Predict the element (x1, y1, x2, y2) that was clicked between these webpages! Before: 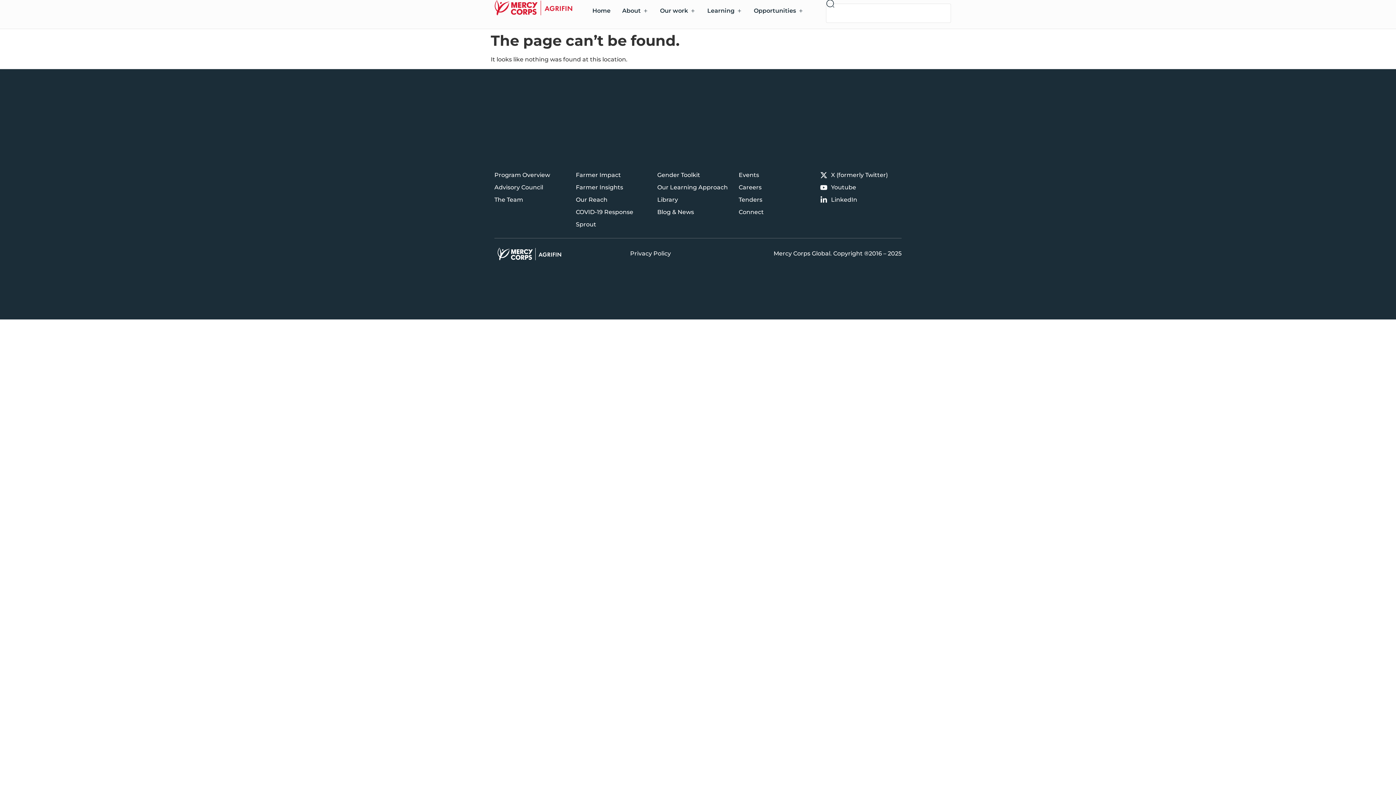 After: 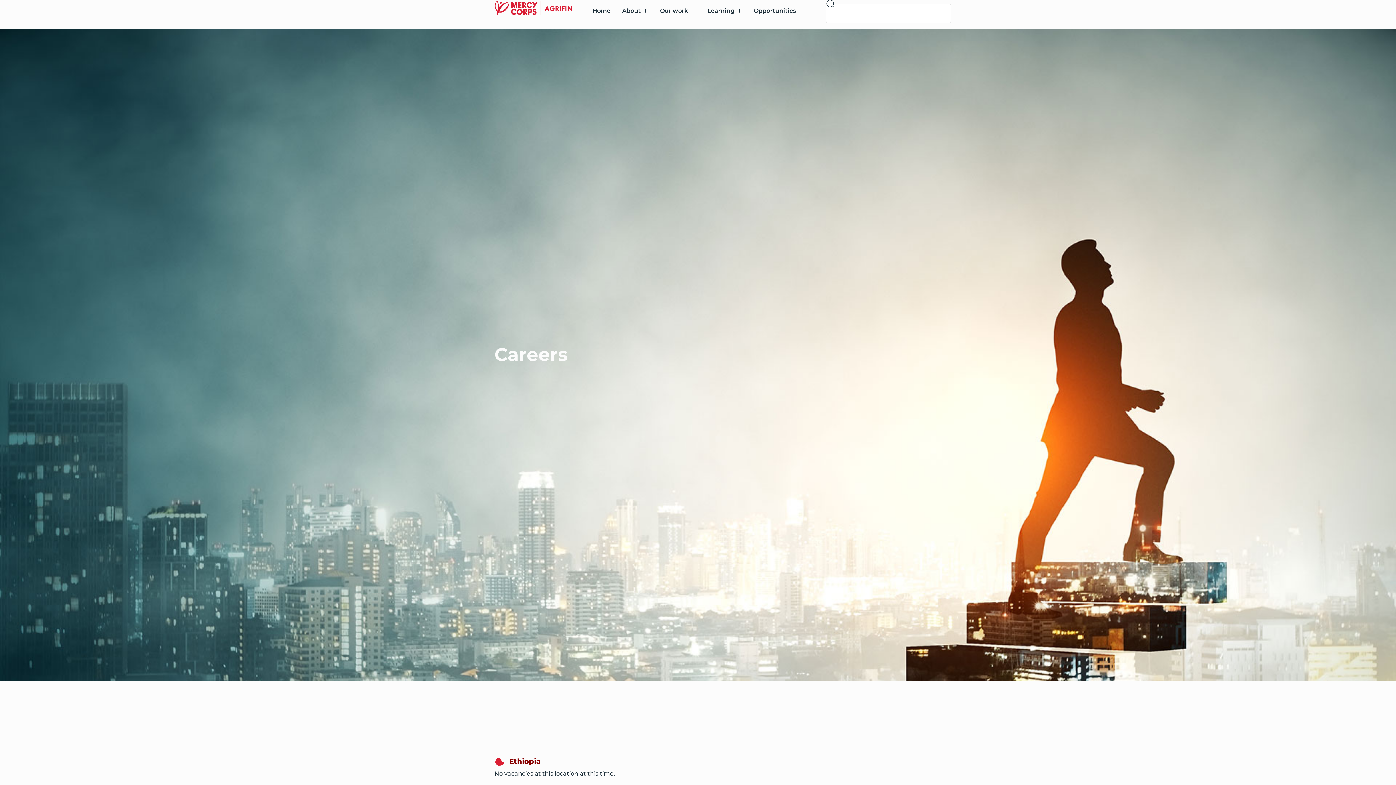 Action: label: Careers bbox: (738, 183, 820, 192)